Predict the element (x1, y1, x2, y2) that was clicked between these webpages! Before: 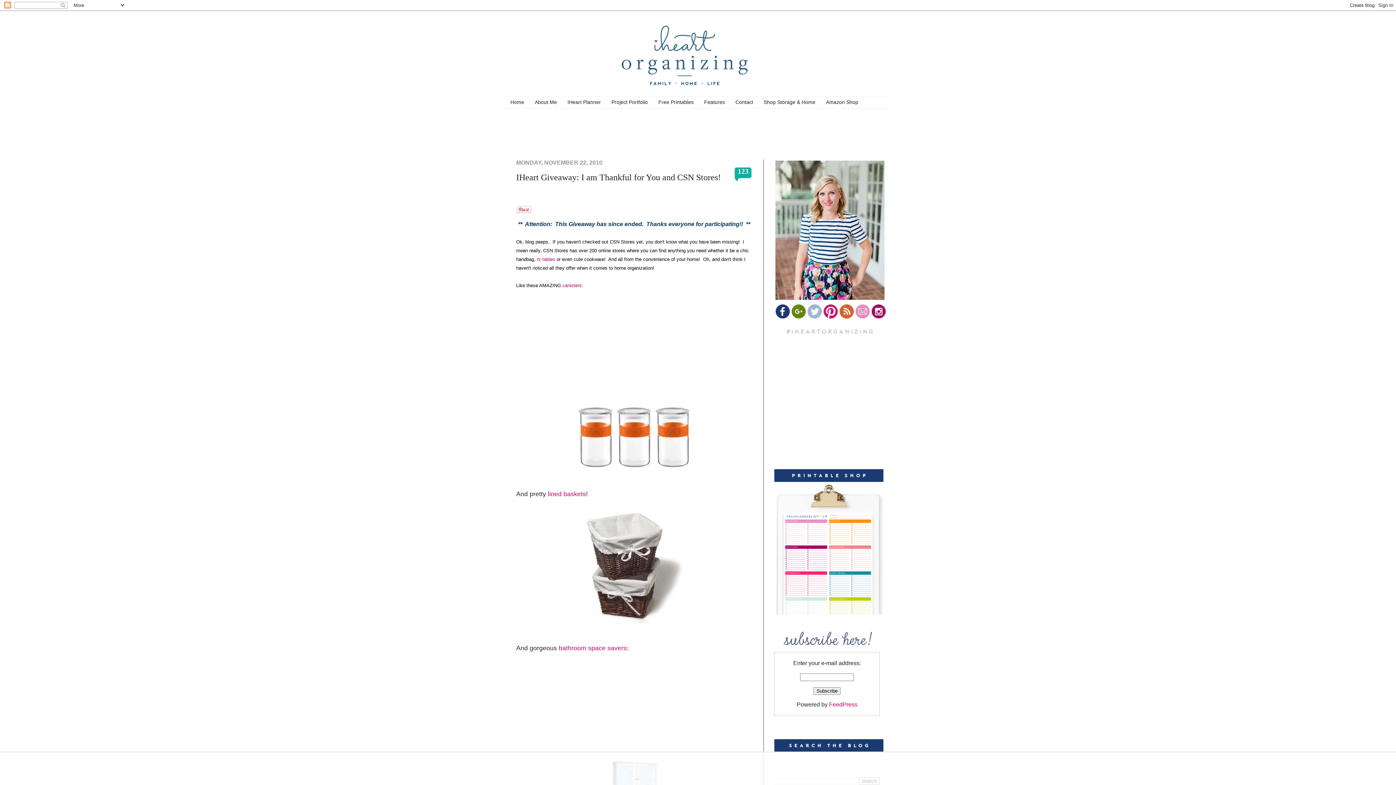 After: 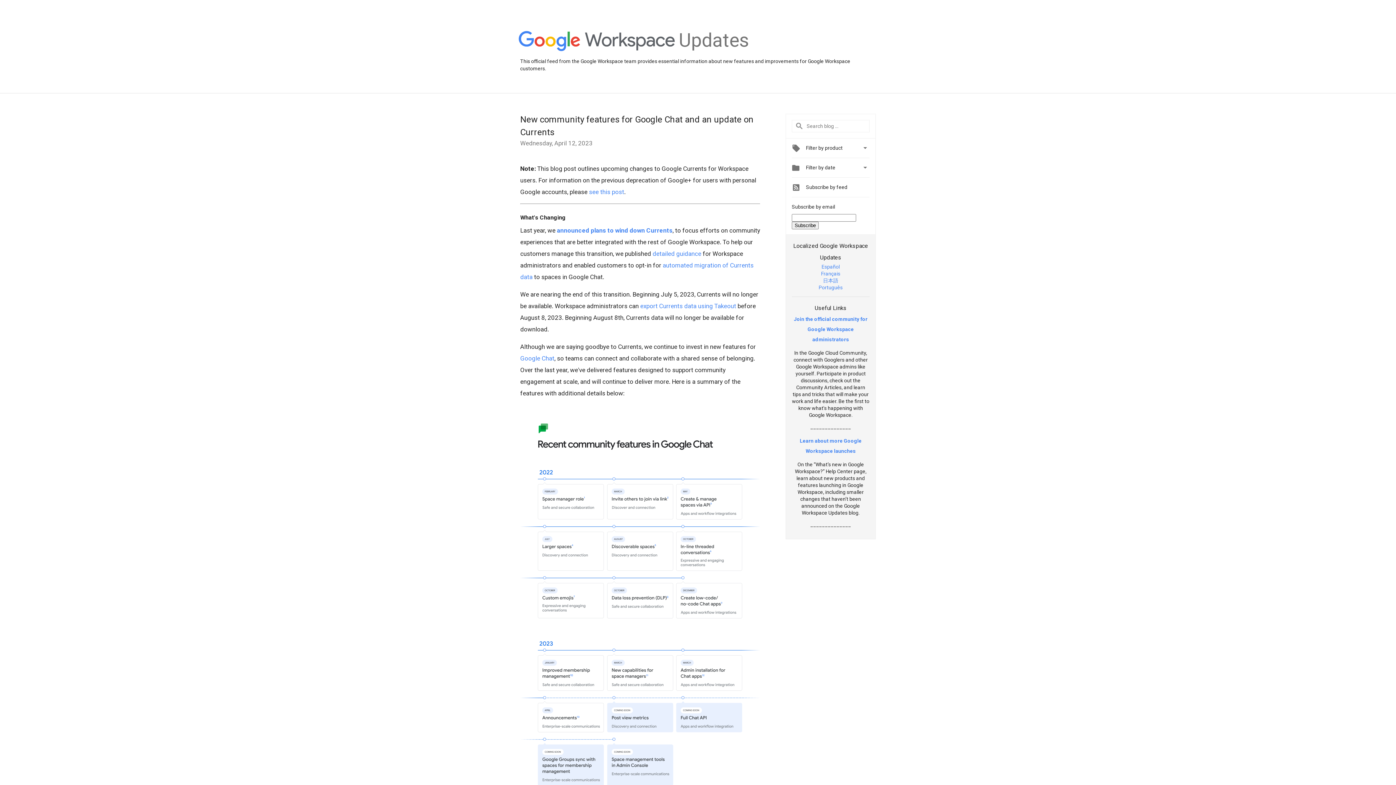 Action: bbox: (791, 313, 806, 319)